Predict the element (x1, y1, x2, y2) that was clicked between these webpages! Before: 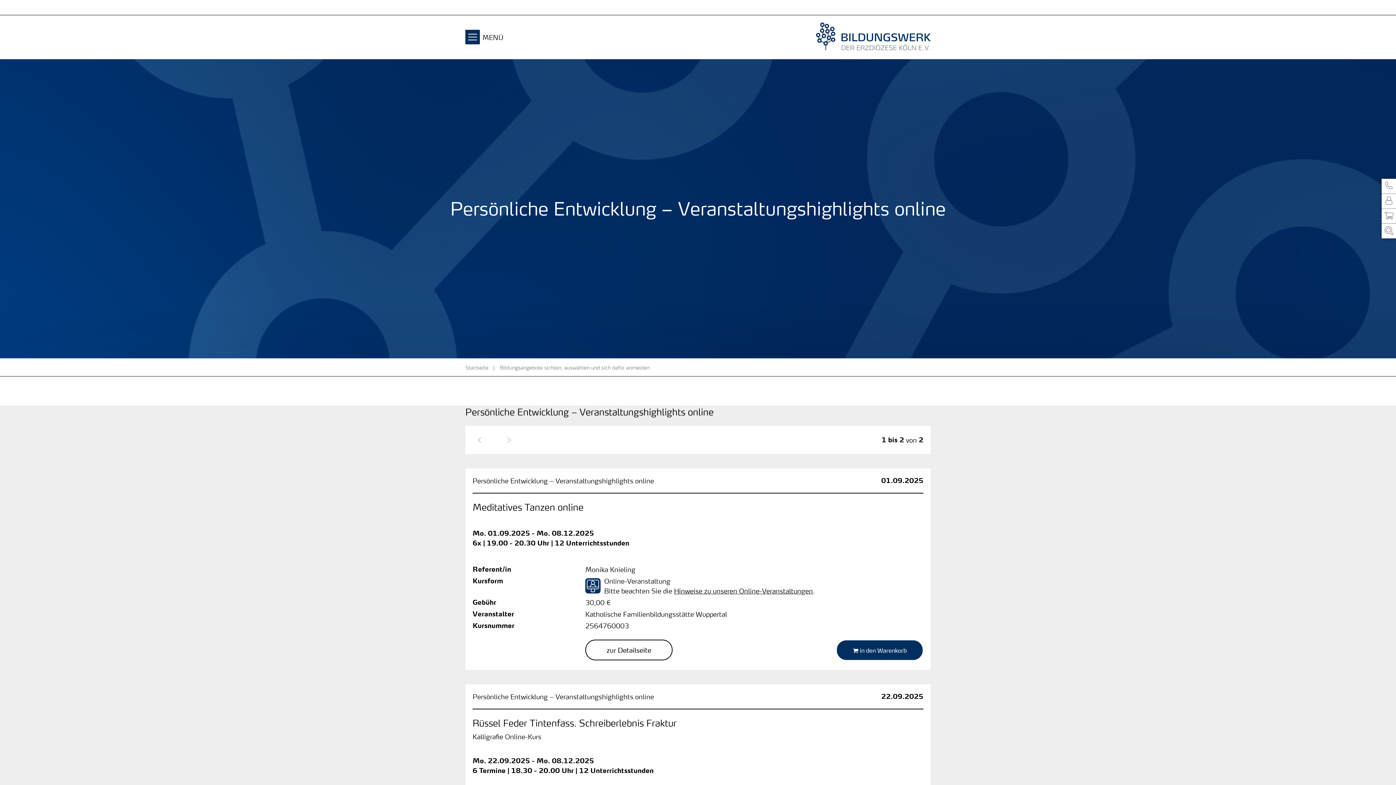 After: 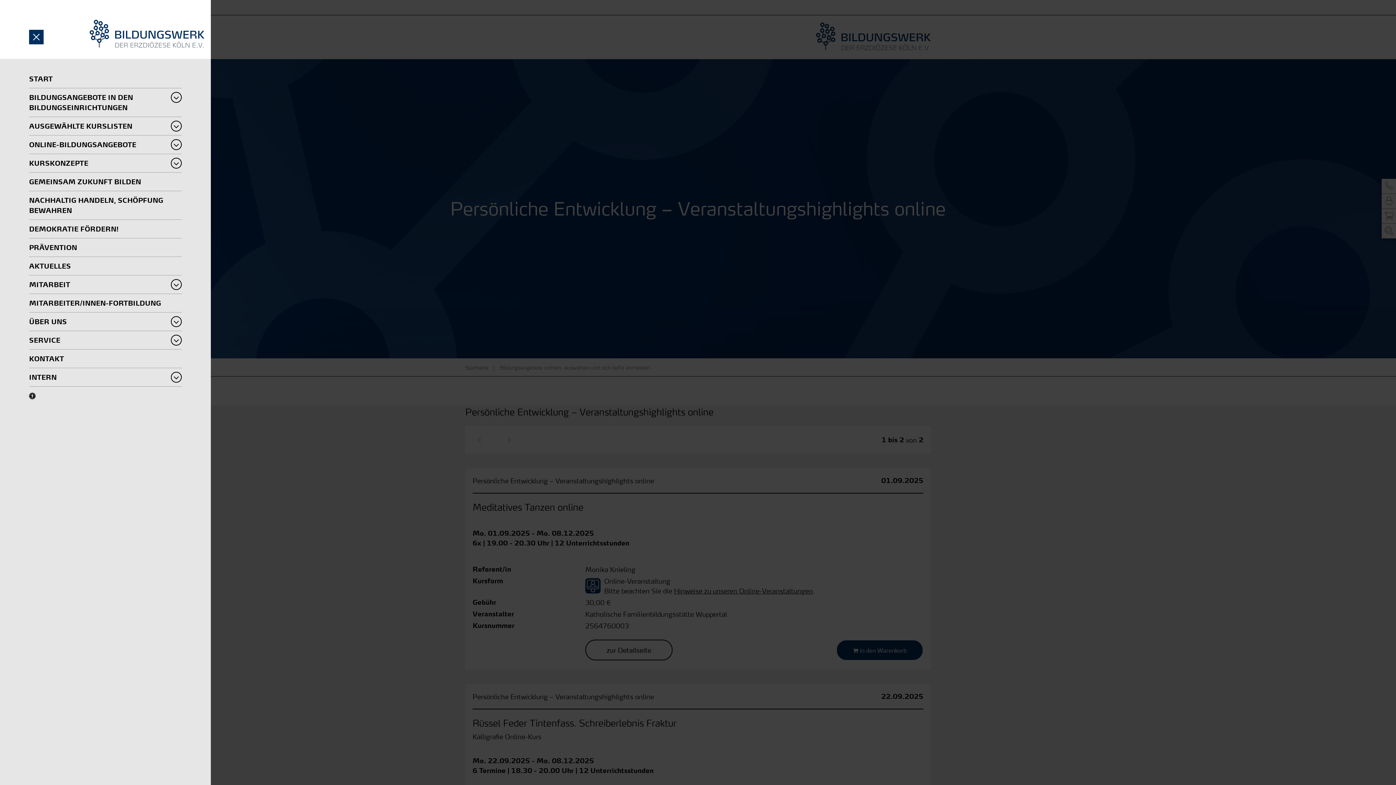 Action: label: Navigation anzeigen / ausblenden bbox: (464, 29, 480, 47)